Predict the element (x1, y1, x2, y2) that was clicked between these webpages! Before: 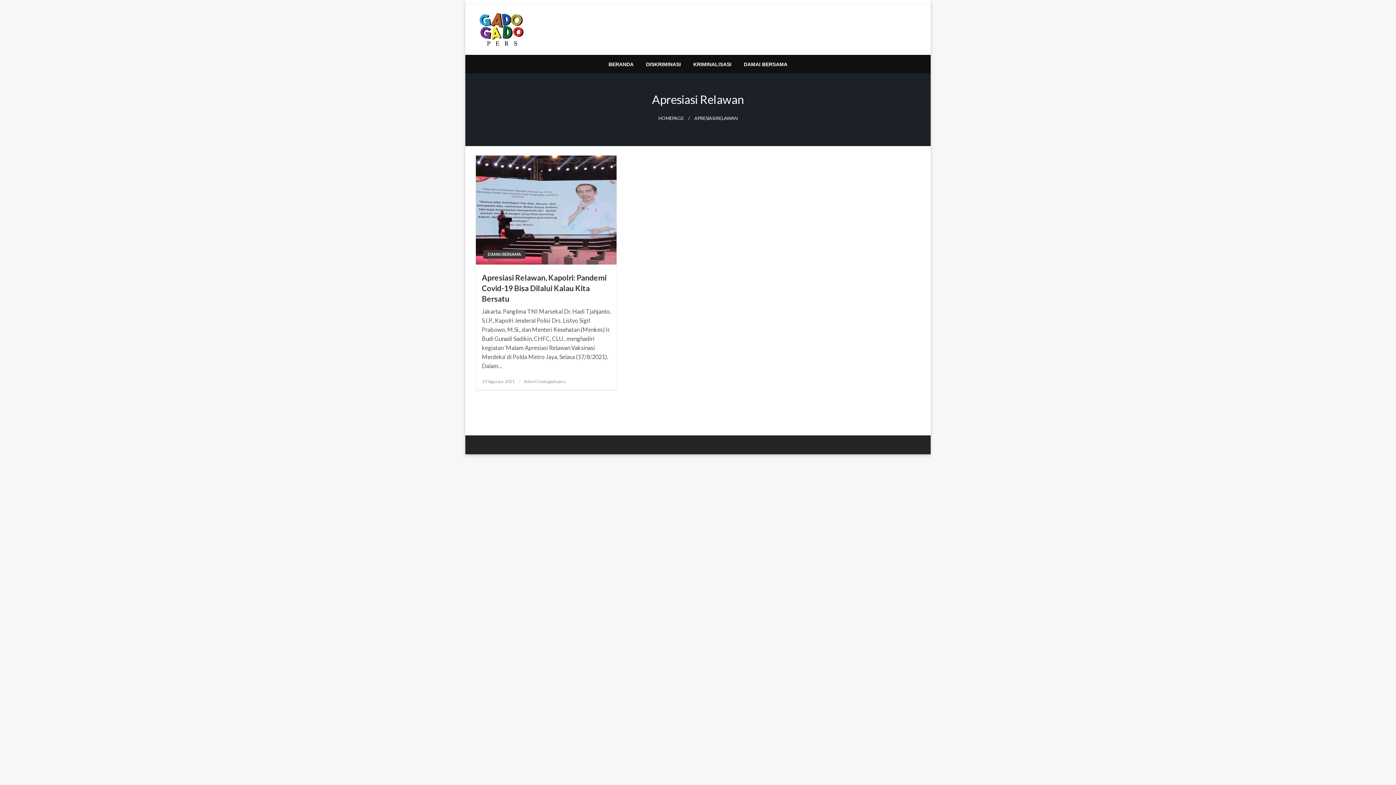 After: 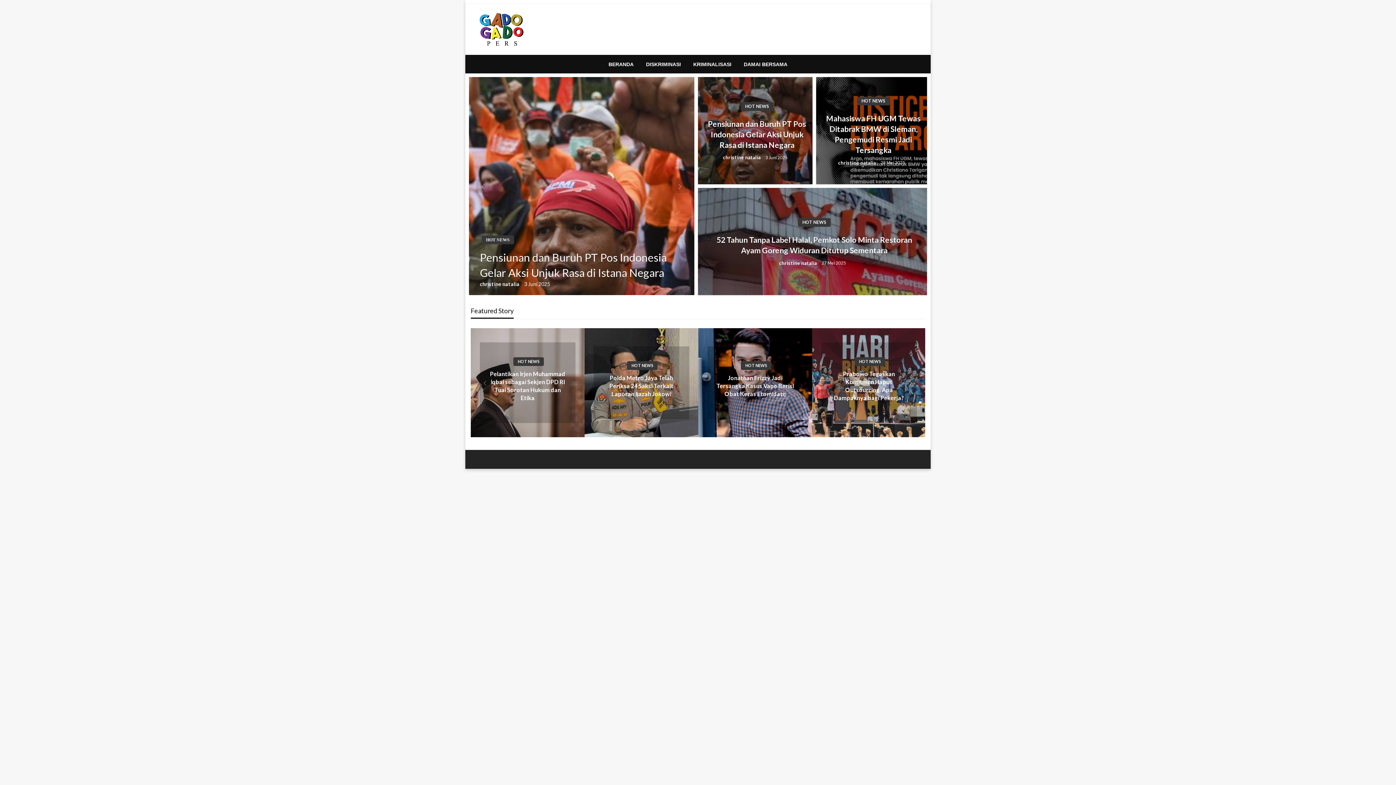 Action: bbox: (478, 18, 525, 36)